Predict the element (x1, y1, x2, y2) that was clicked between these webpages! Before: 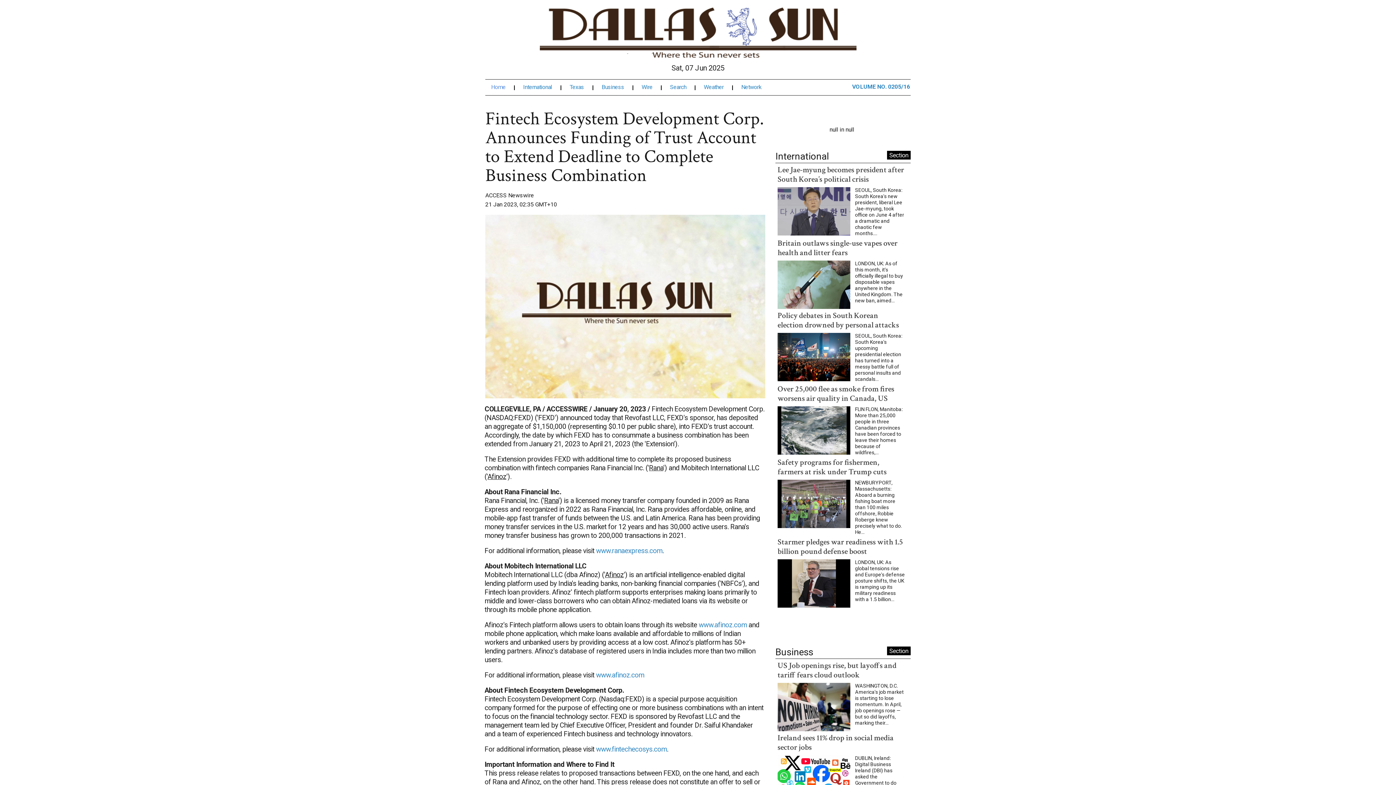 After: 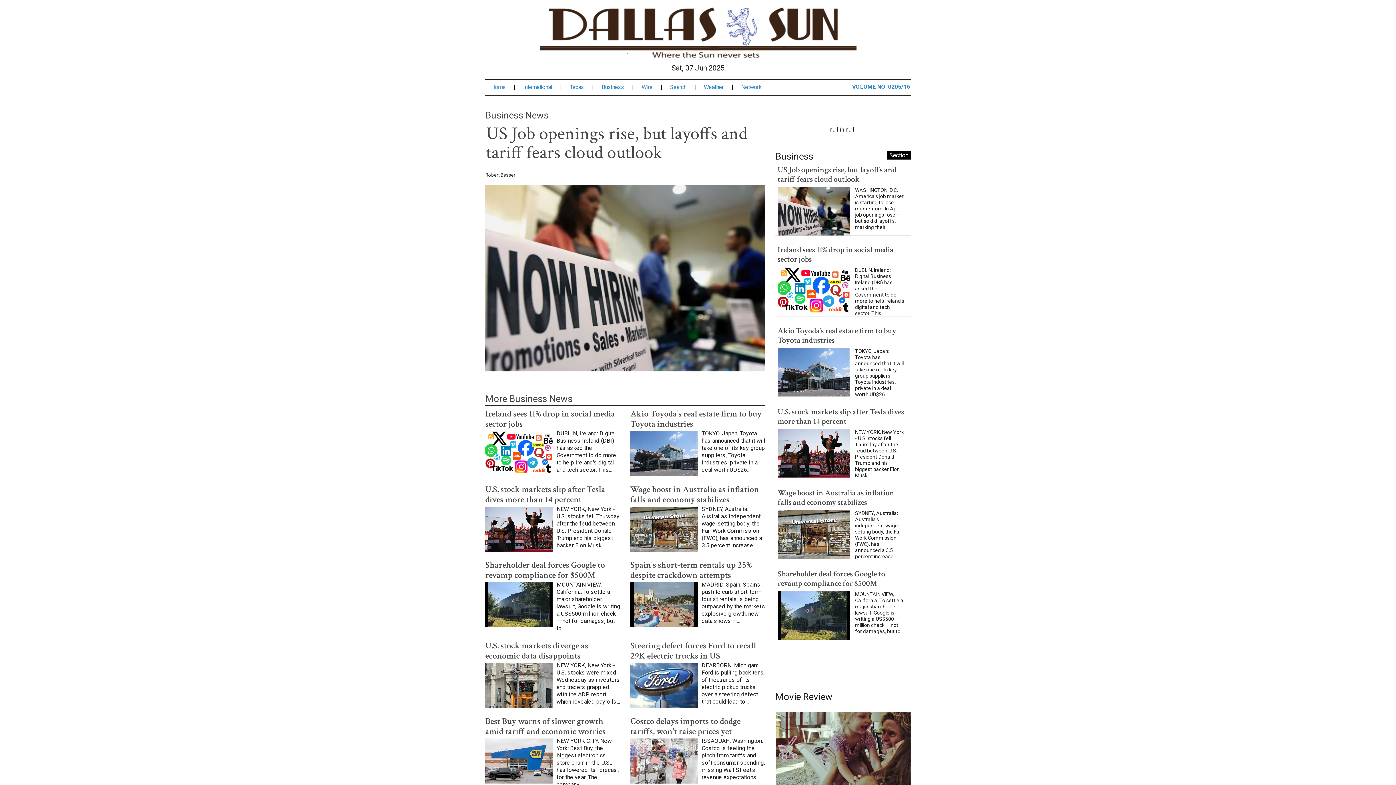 Action: label: Section bbox: (887, 623, 910, 632)